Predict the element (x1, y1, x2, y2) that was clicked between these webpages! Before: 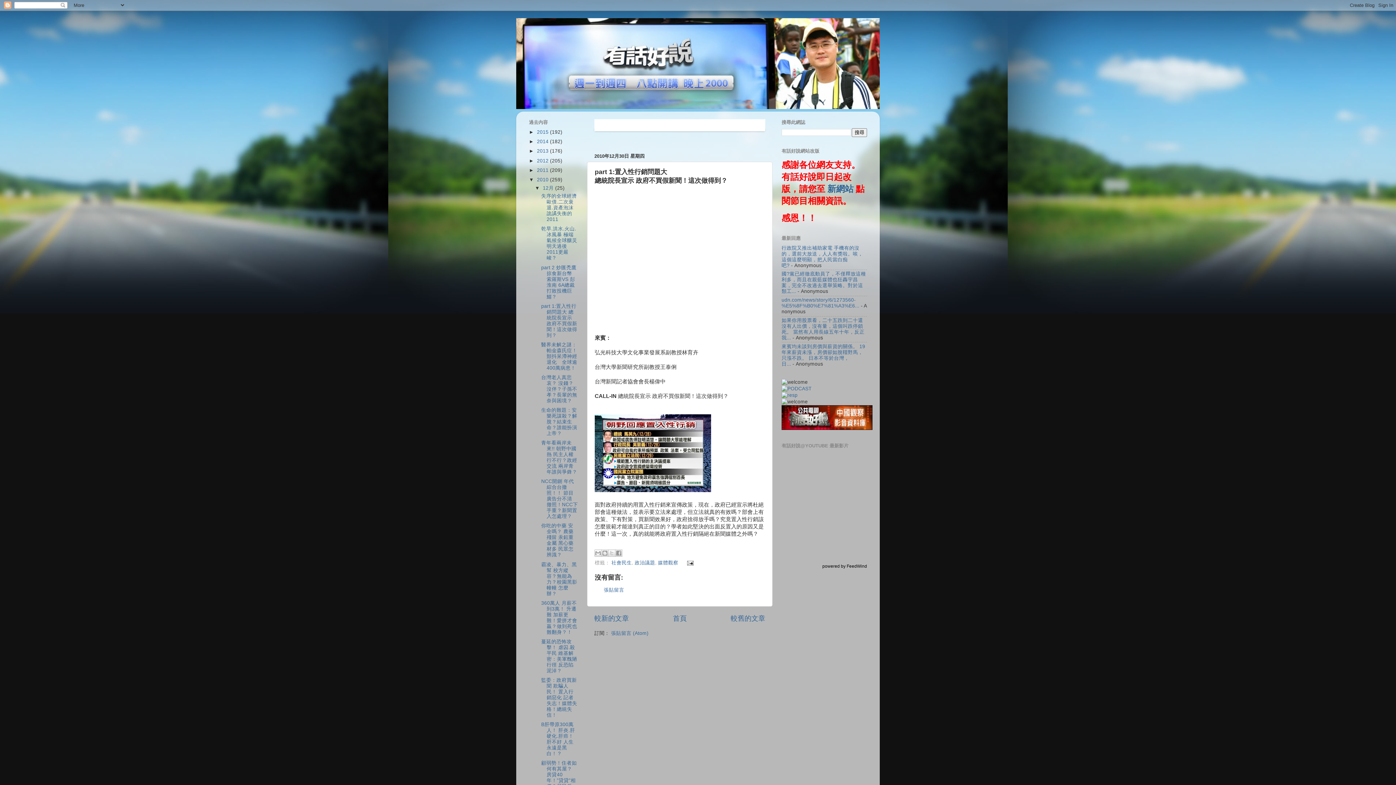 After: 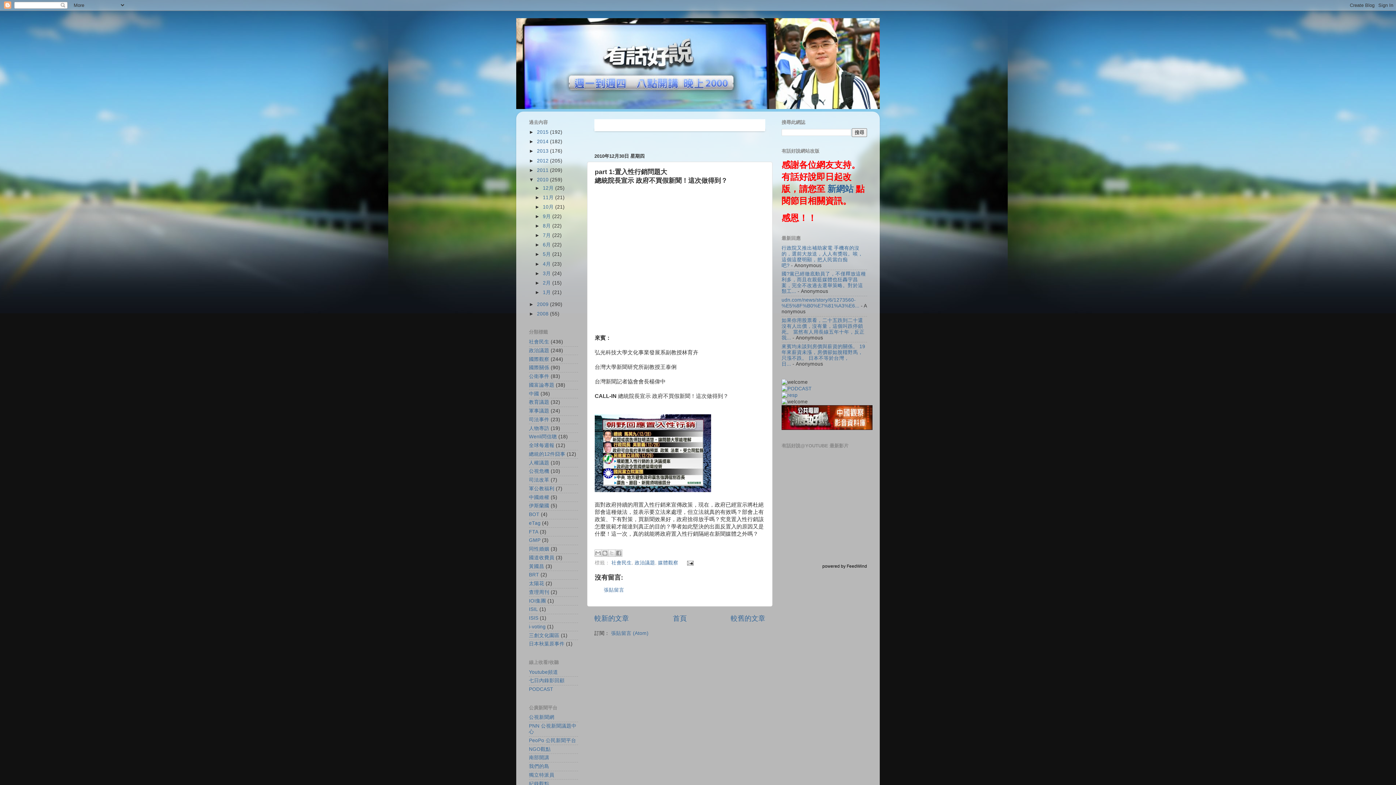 Action: label: ▼   bbox: (534, 185, 542, 190)